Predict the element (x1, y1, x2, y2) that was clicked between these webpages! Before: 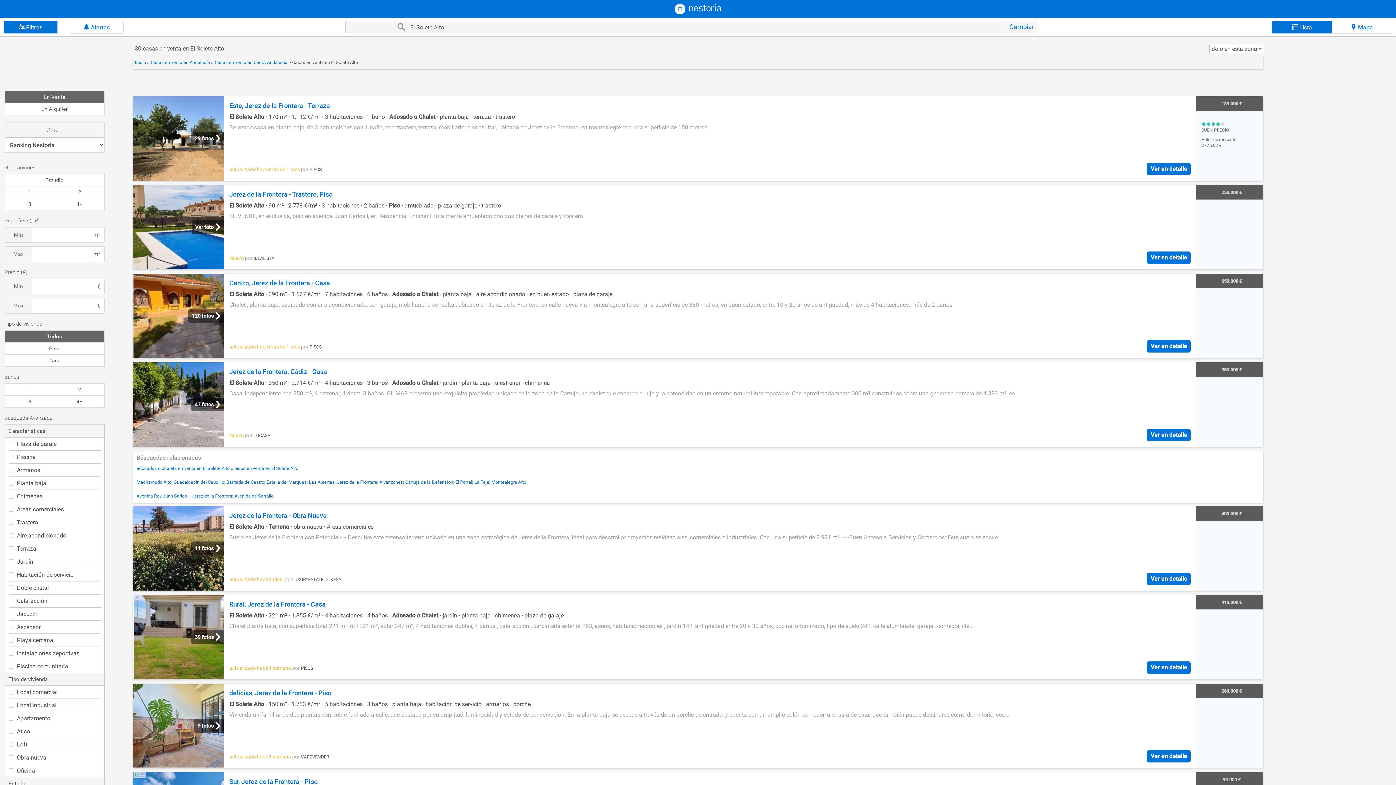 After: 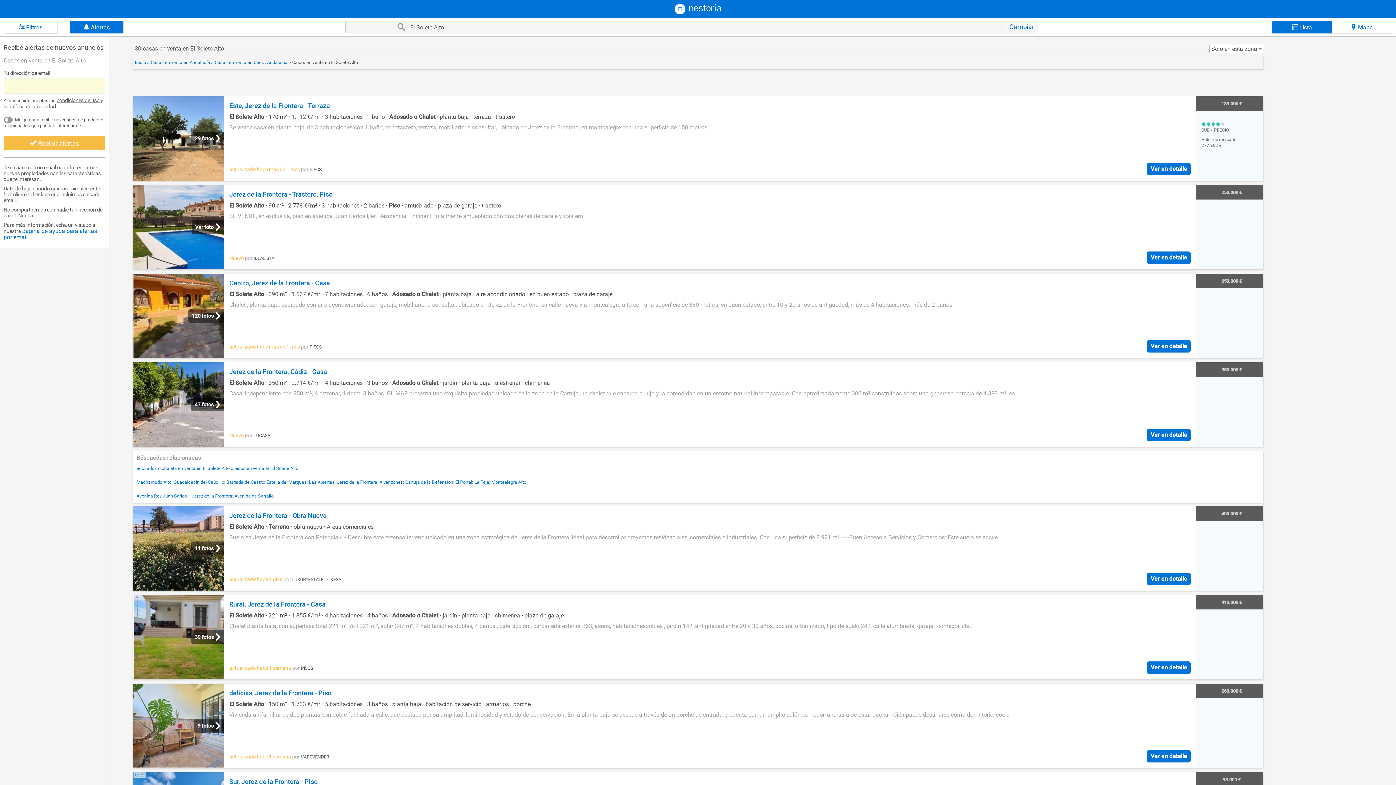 Action: label:  Alertas bbox: (69, 20, 123, 33)